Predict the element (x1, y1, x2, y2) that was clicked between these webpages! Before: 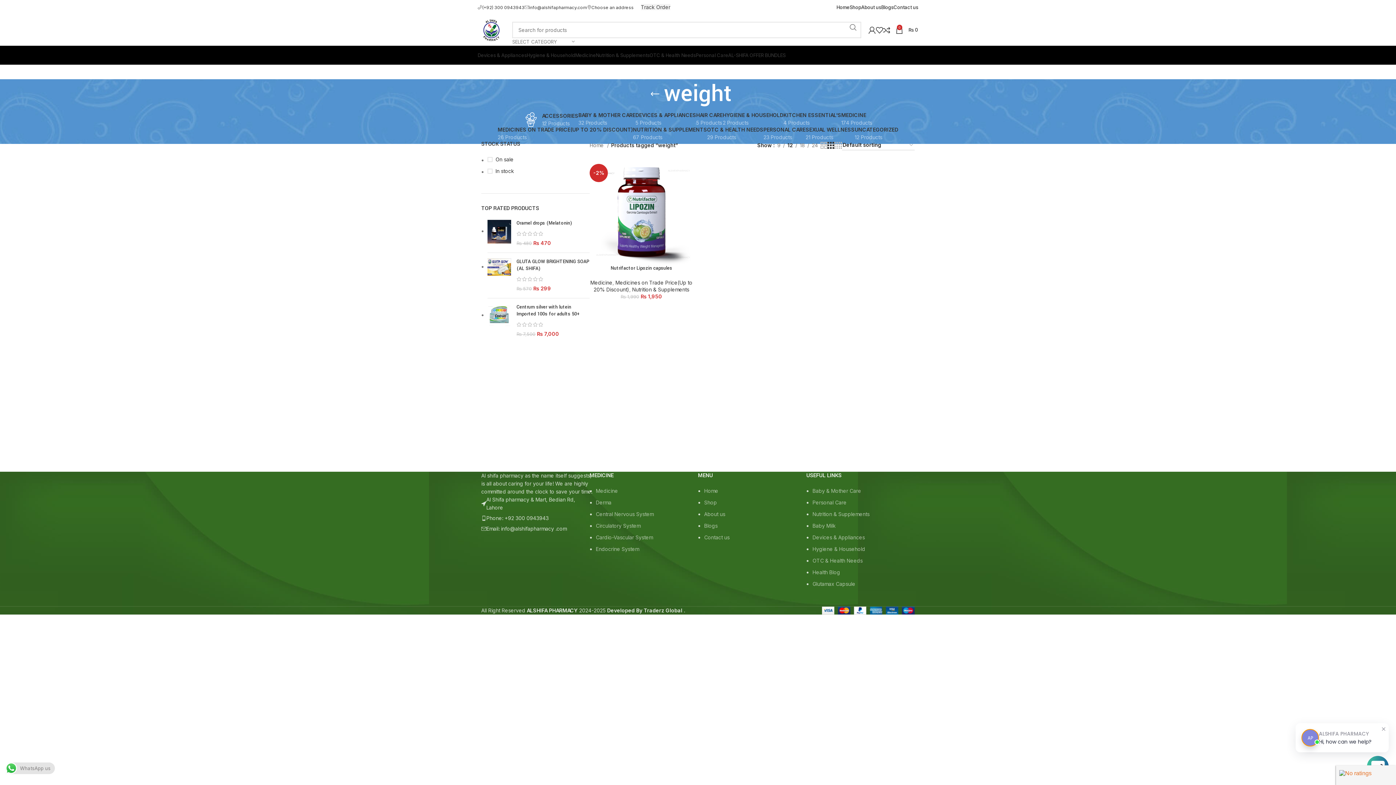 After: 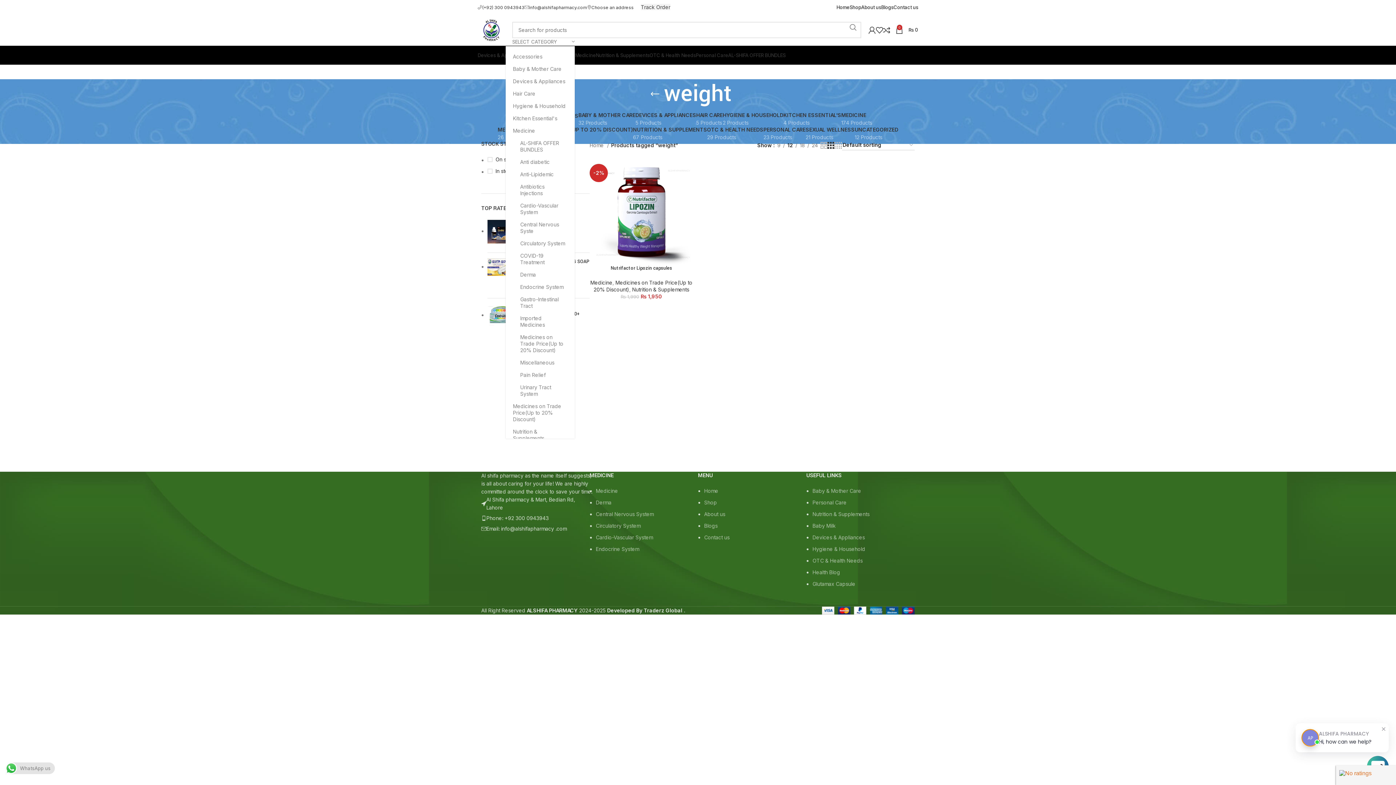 Action: bbox: (512, 38, 574, 45) label: SELECT CATEGORY